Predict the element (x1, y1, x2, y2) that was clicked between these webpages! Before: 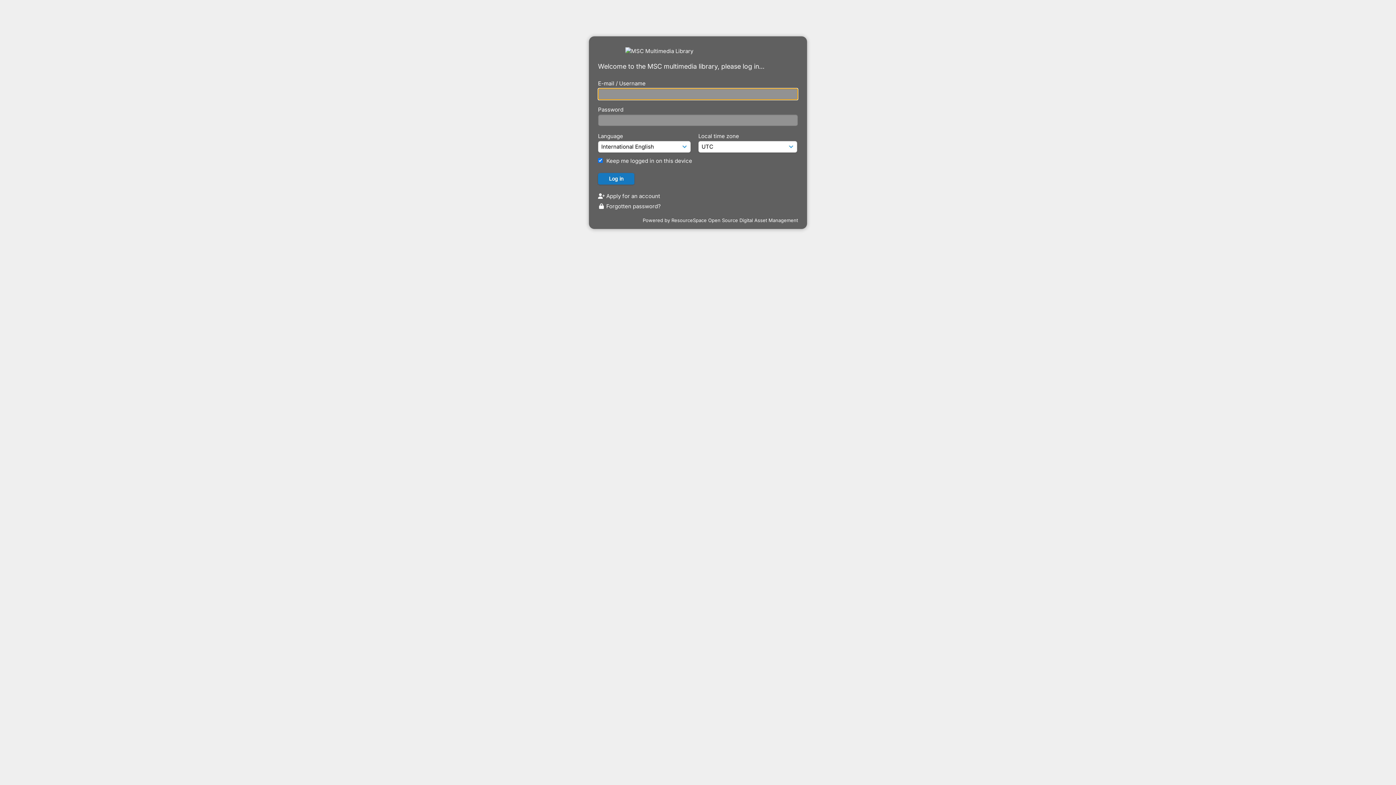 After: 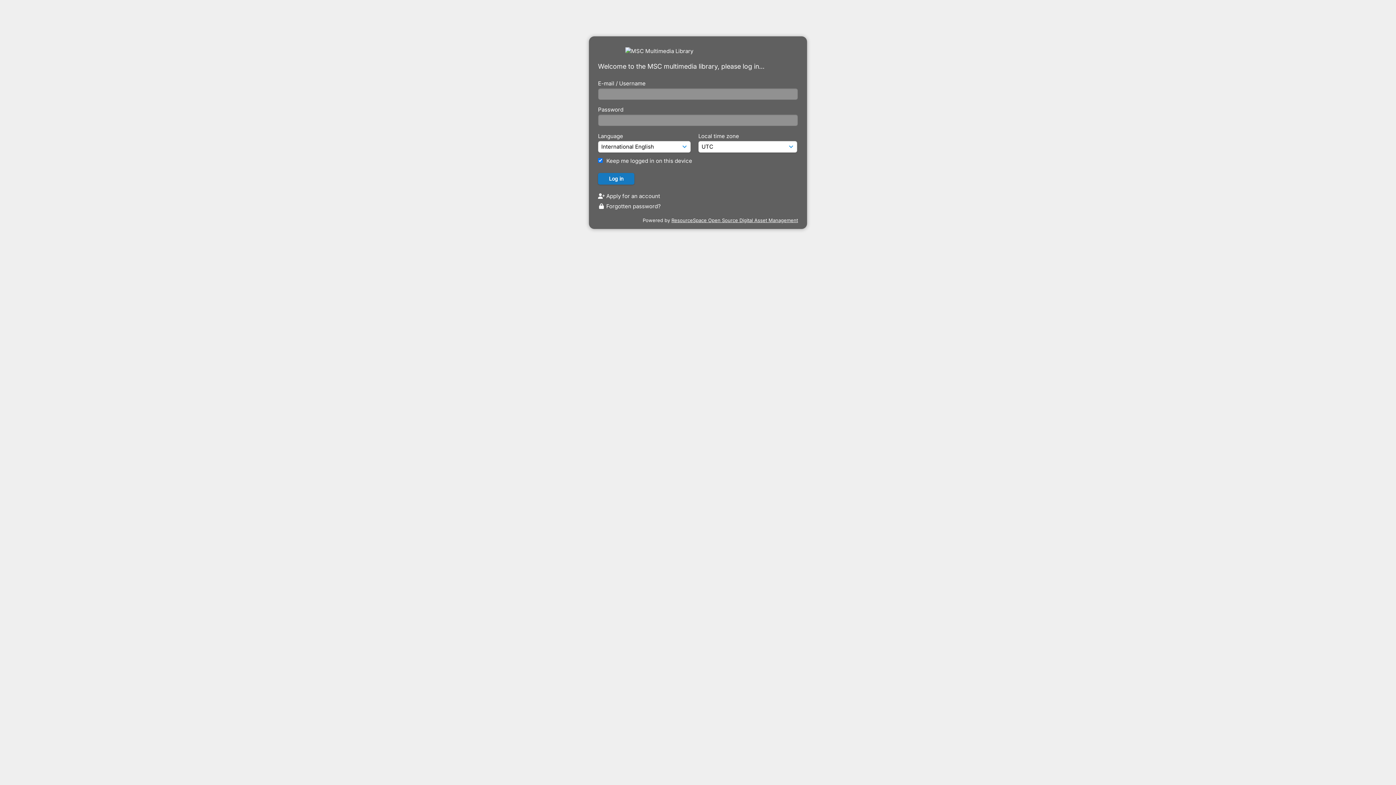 Action: label: ResourceSpace Open Source Digital Asset Management bbox: (671, 217, 798, 223)